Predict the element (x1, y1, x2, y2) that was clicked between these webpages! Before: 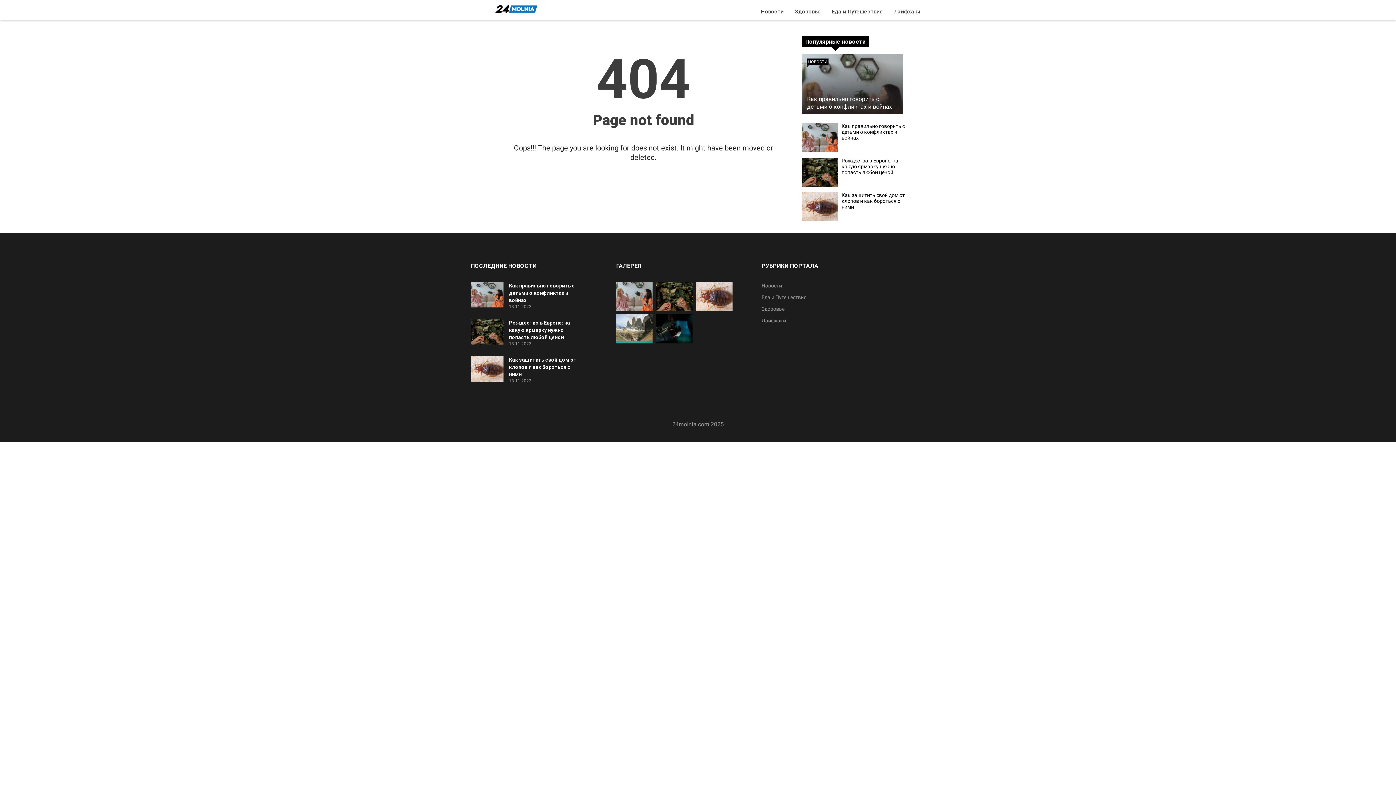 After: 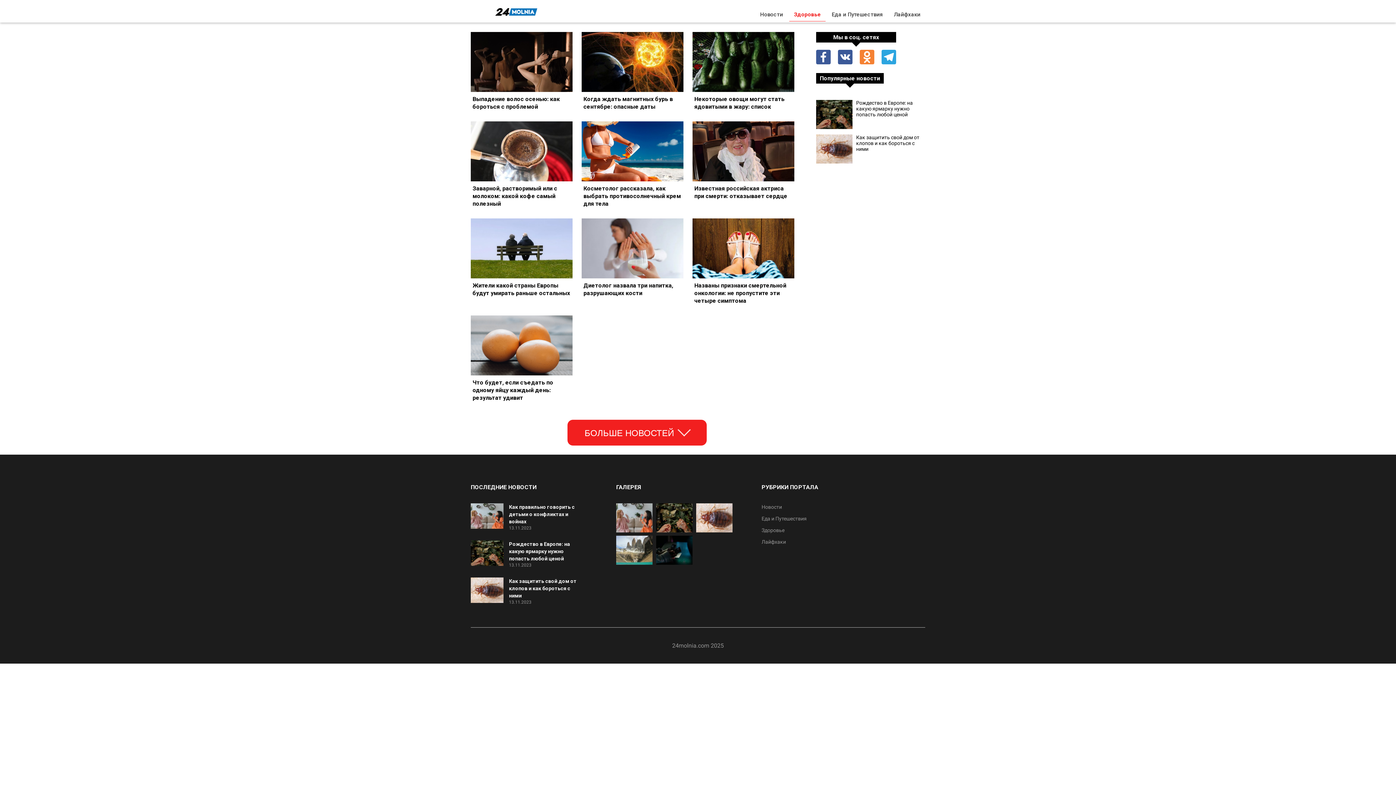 Action: bbox: (790, 5, 825, 18) label: Здоровье